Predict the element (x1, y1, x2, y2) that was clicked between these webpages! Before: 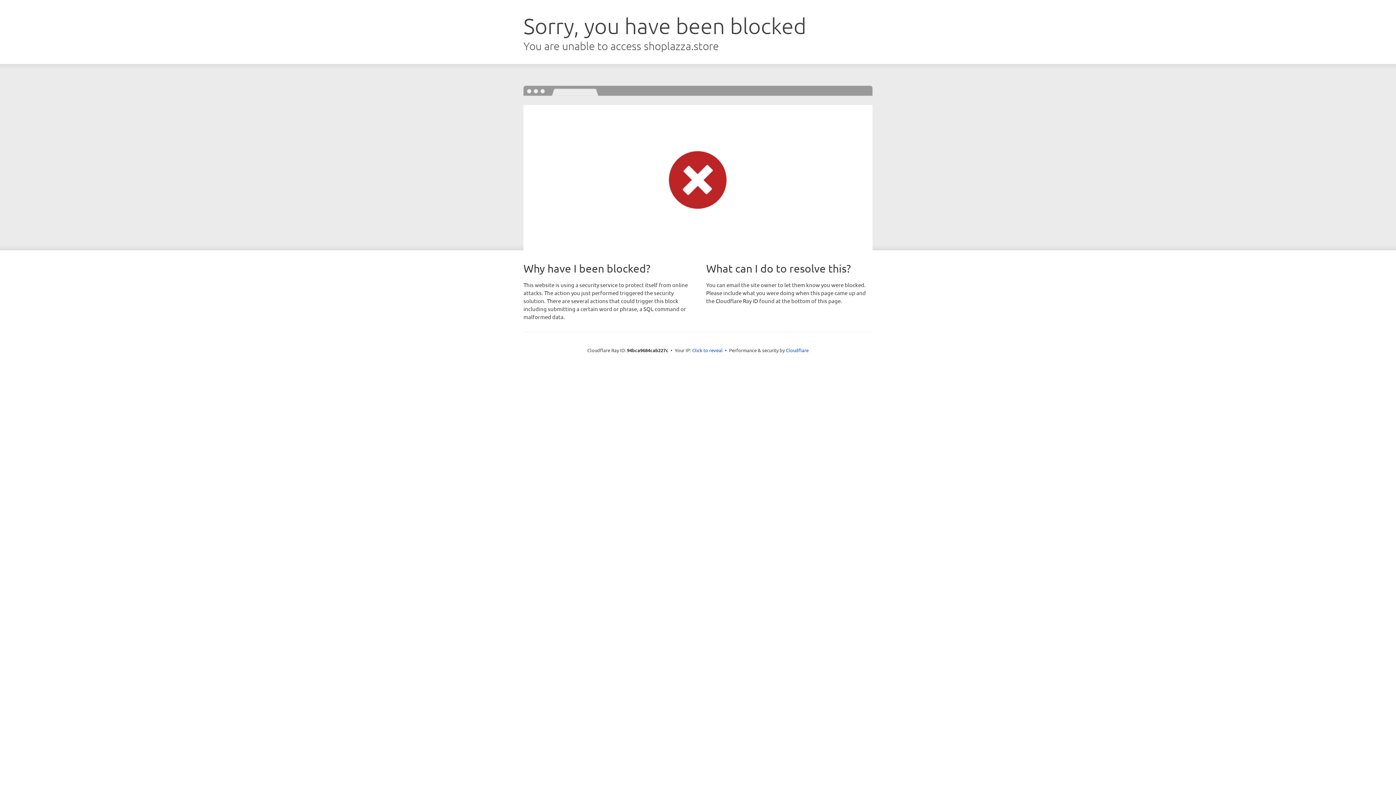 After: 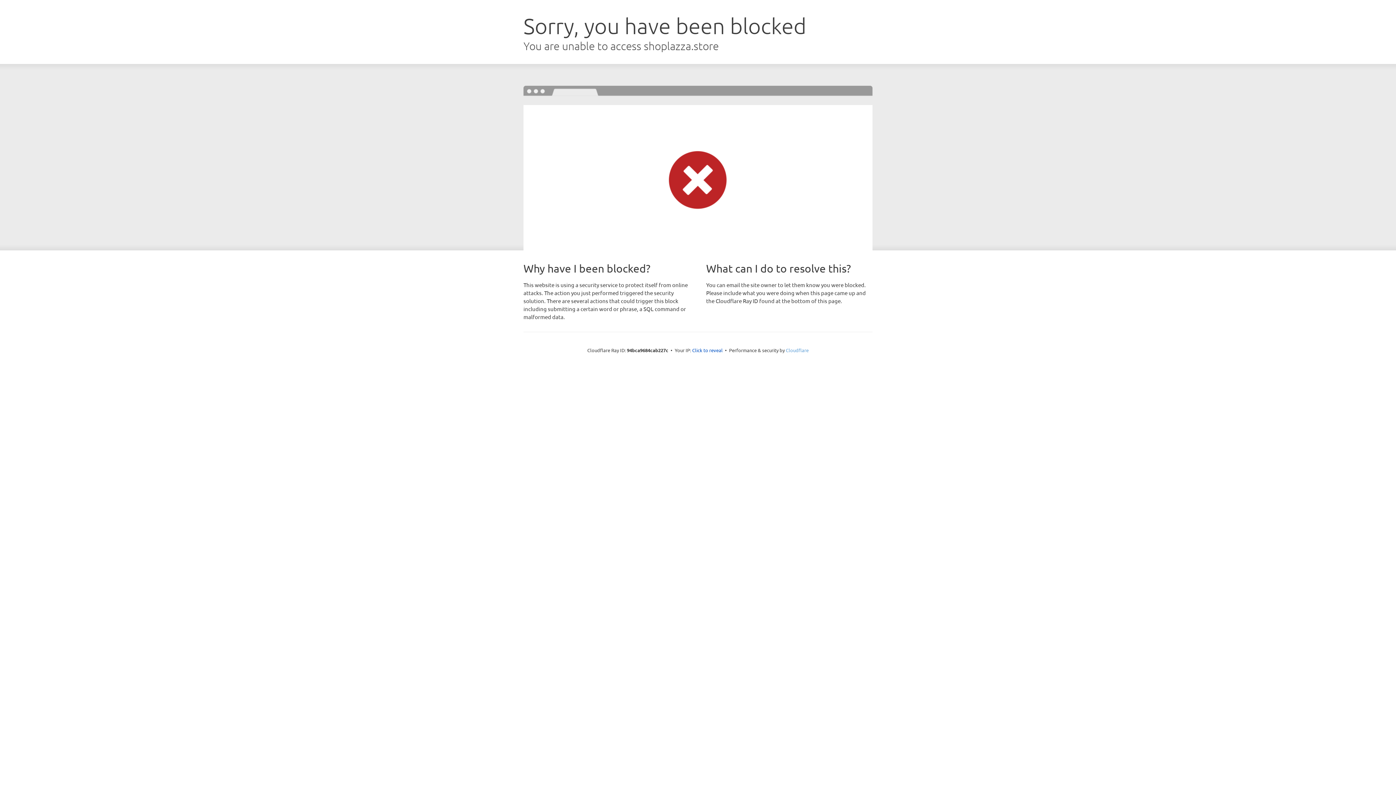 Action: label: Cloudflare bbox: (786, 347, 808, 353)